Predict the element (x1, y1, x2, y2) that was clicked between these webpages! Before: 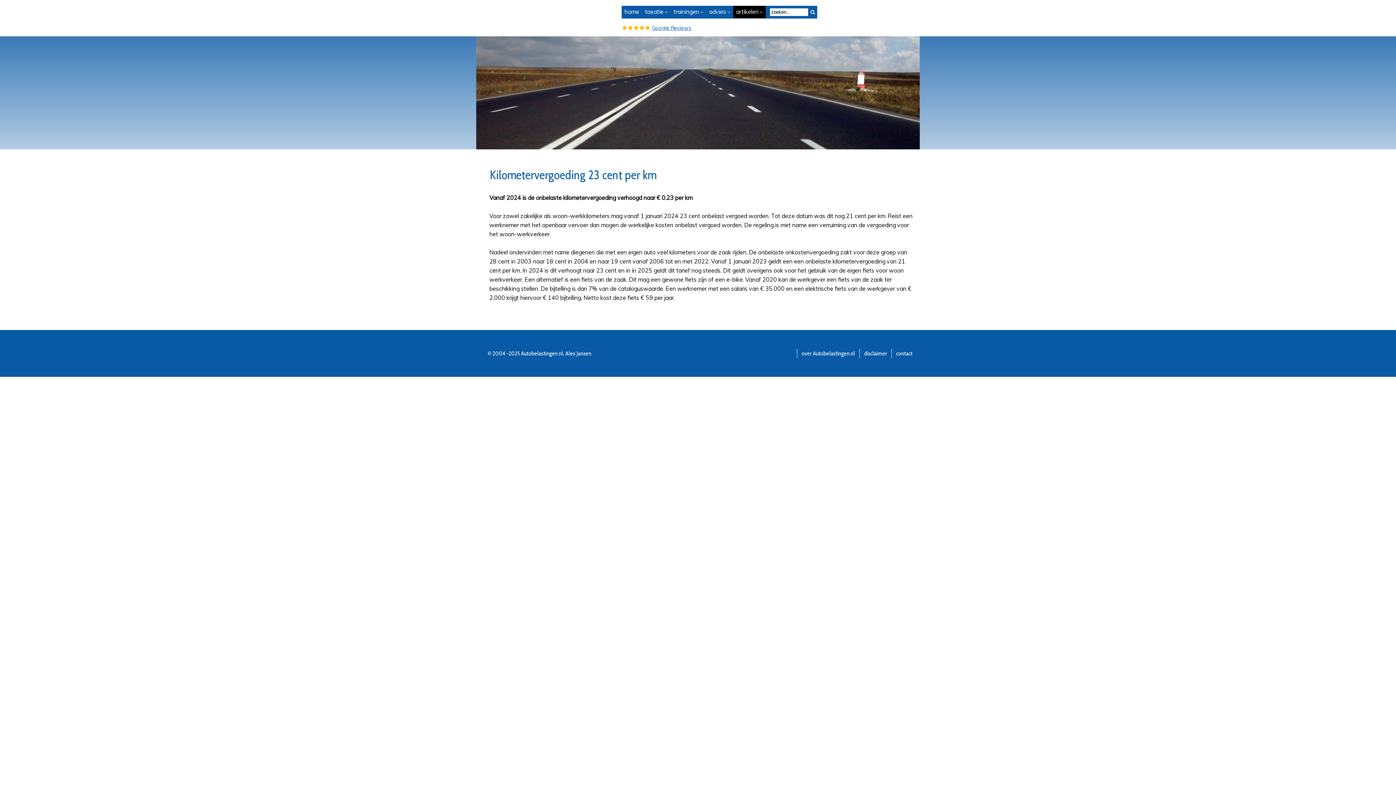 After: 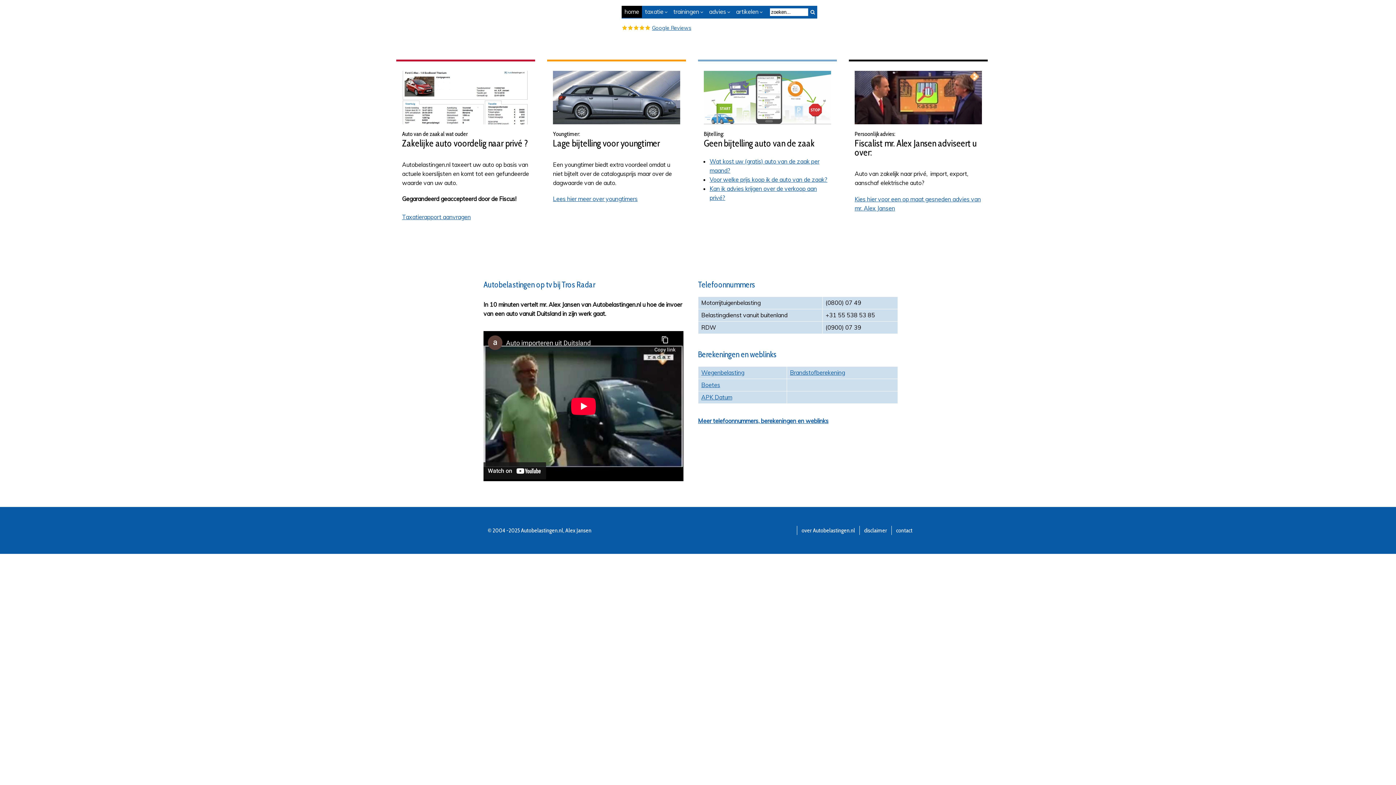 Action: bbox: (621, 5, 642, 17) label: home